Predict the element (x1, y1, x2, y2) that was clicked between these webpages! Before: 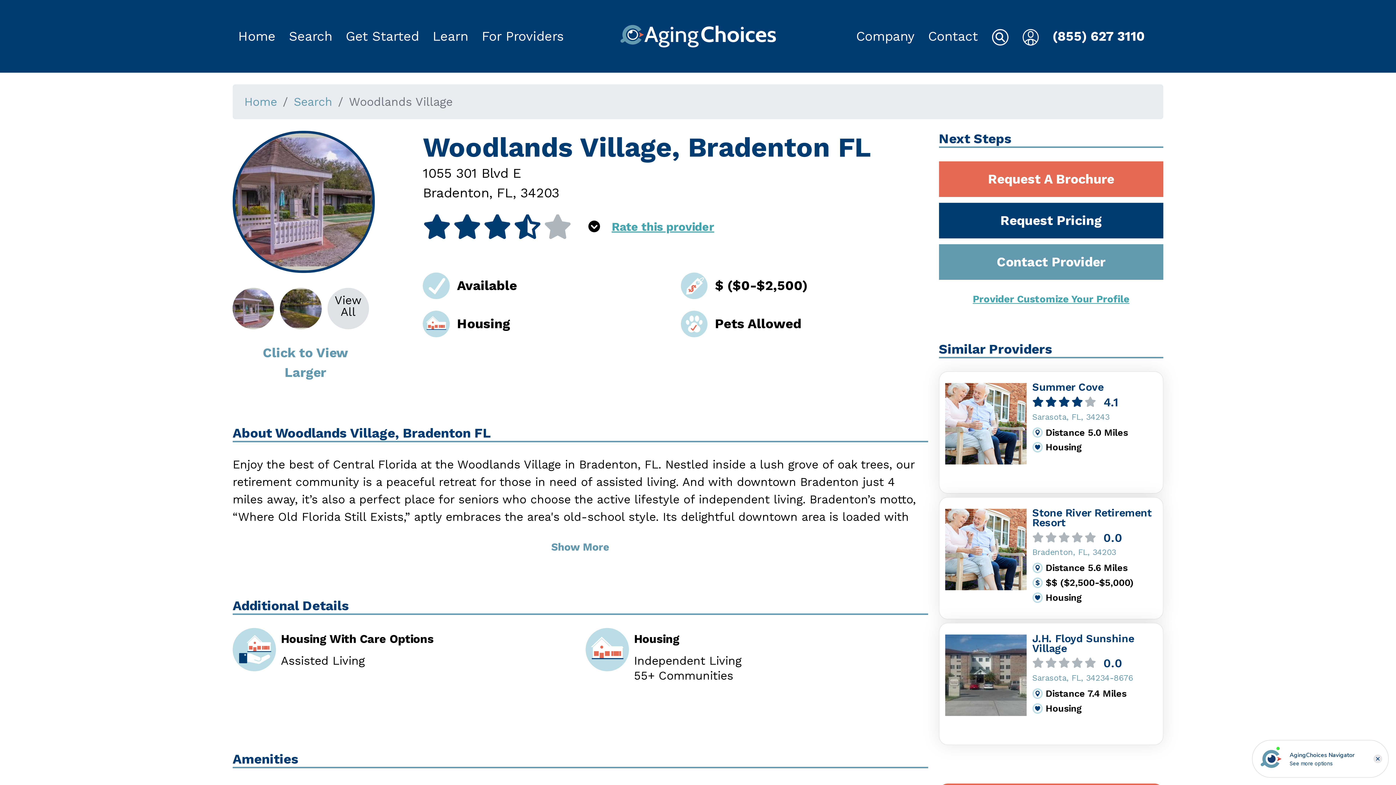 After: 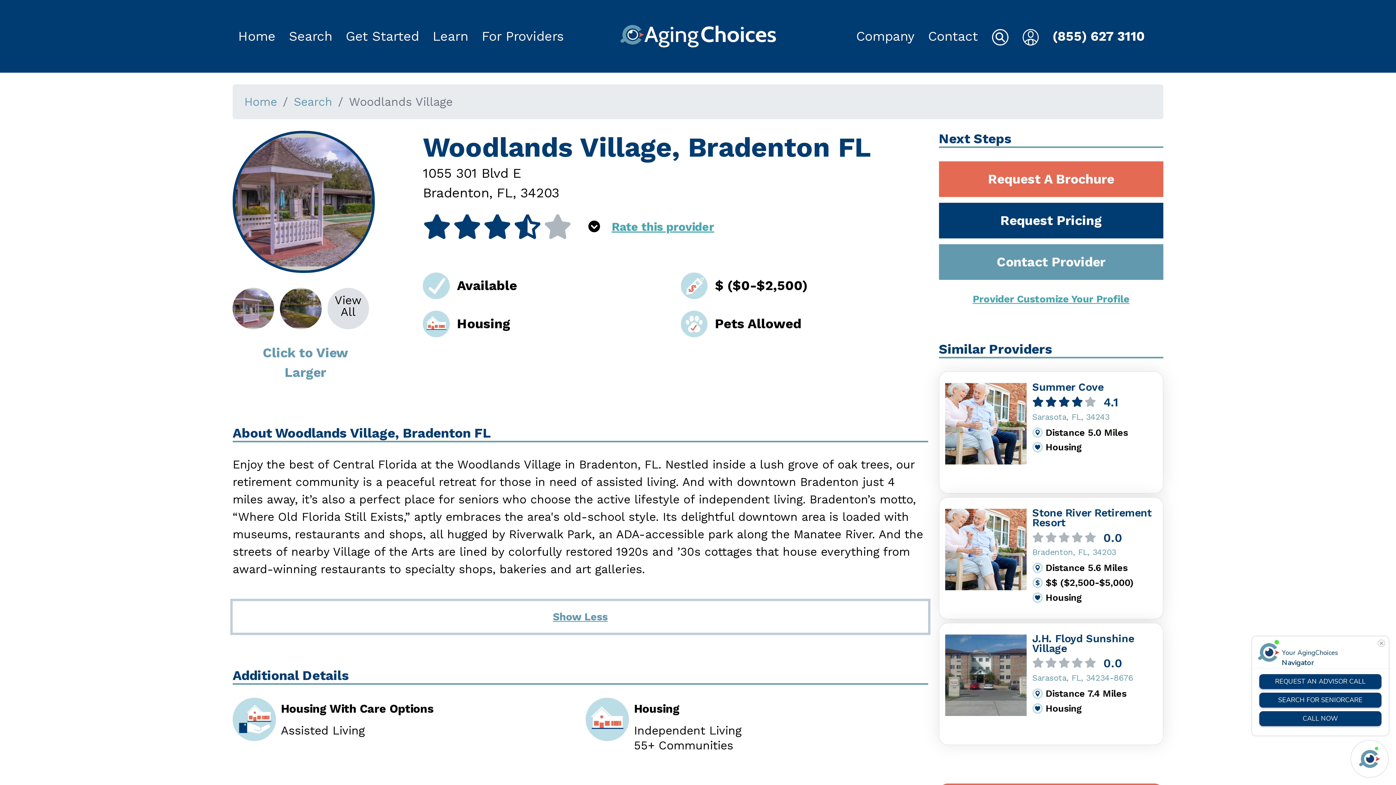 Action: label: Show More bbox: (232, 531, 928, 563)